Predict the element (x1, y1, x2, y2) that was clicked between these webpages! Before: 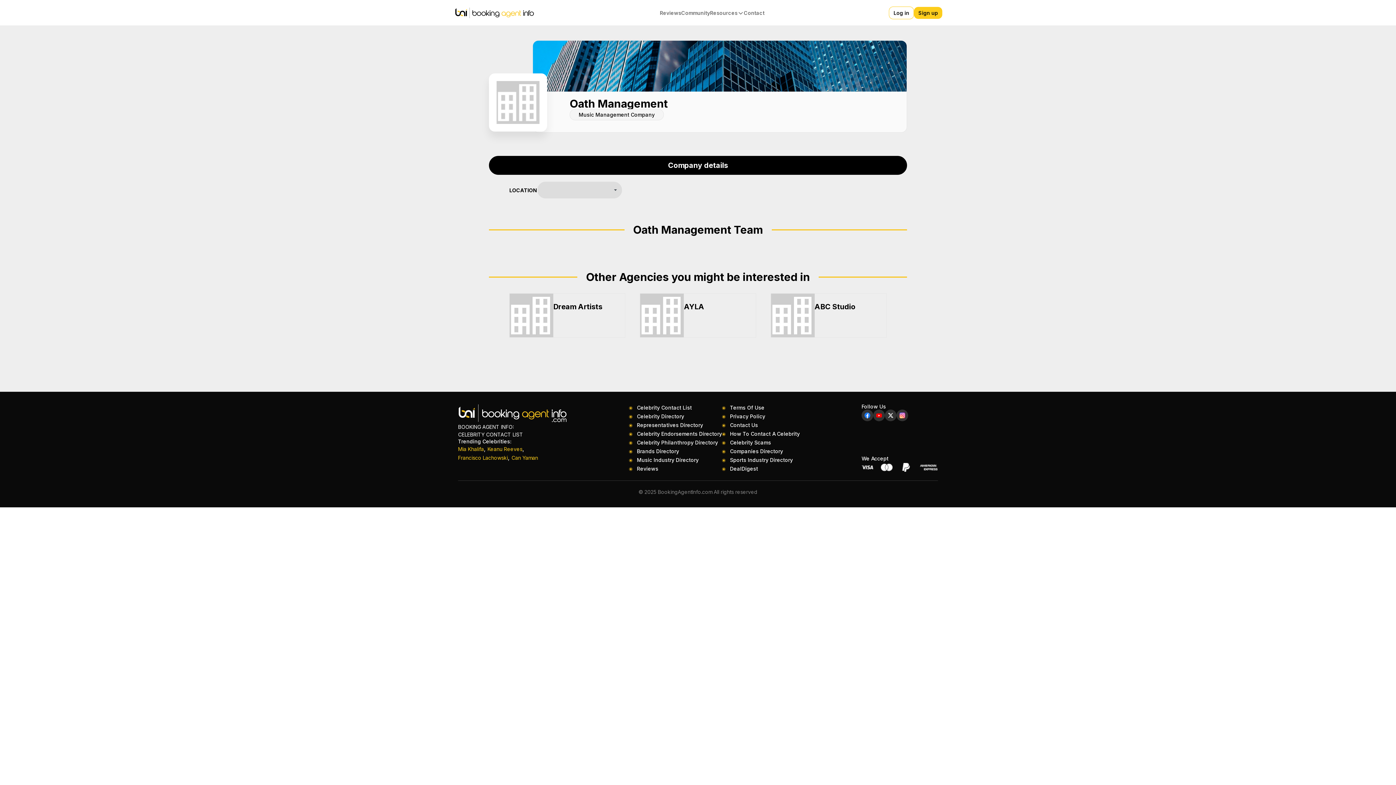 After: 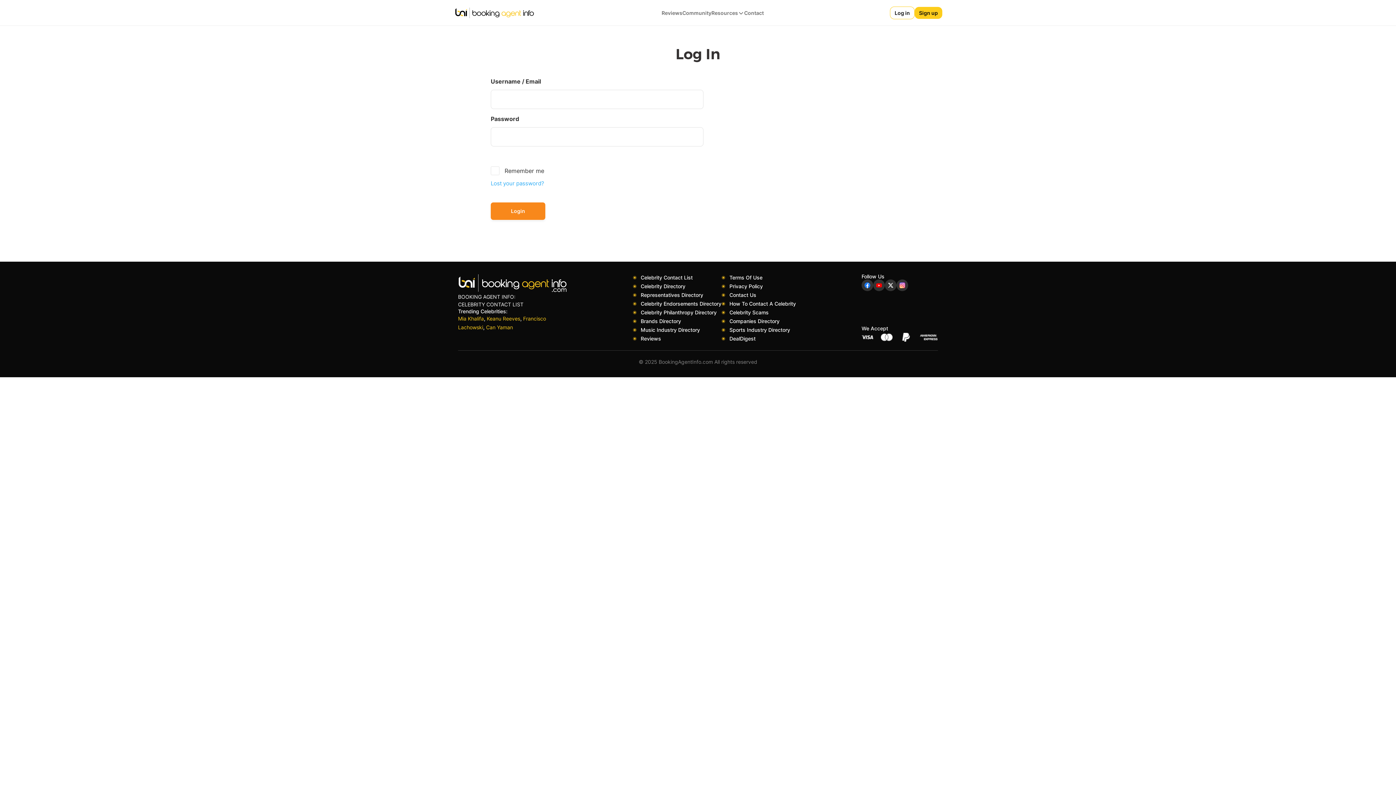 Action: bbox: (889, 6, 914, 19) label: Log in